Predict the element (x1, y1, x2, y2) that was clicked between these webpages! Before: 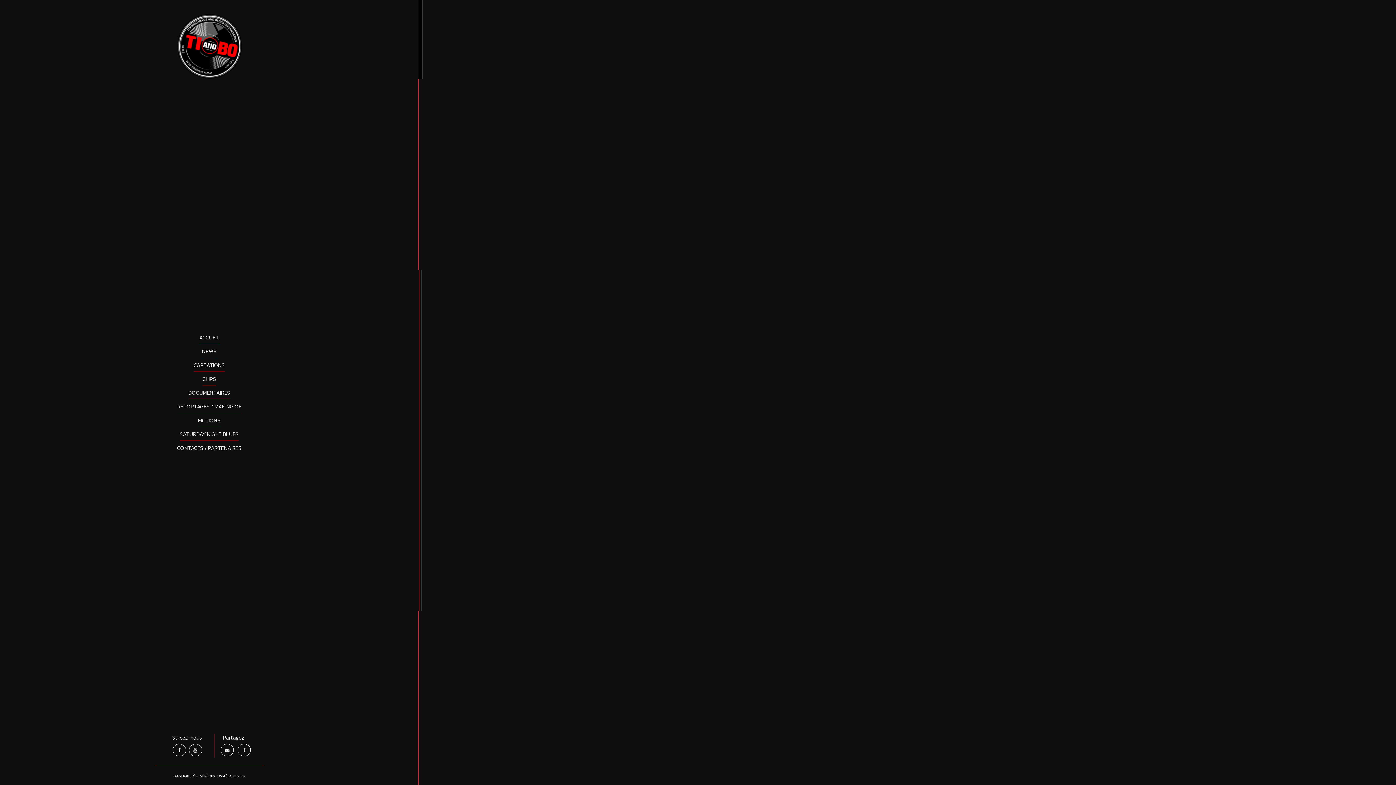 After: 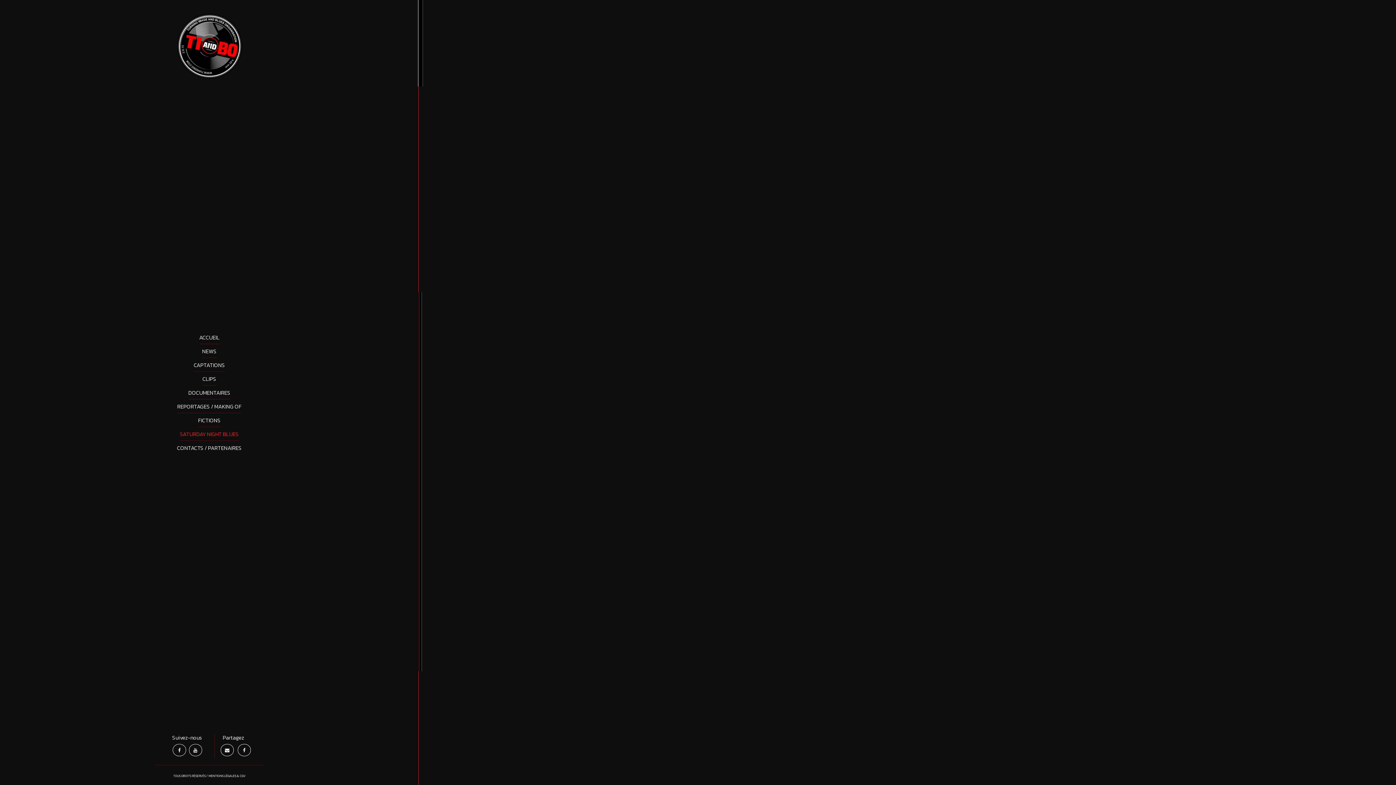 Action: label: SATURDAY NIGHT BLUES bbox: (180, 429, 238, 438)